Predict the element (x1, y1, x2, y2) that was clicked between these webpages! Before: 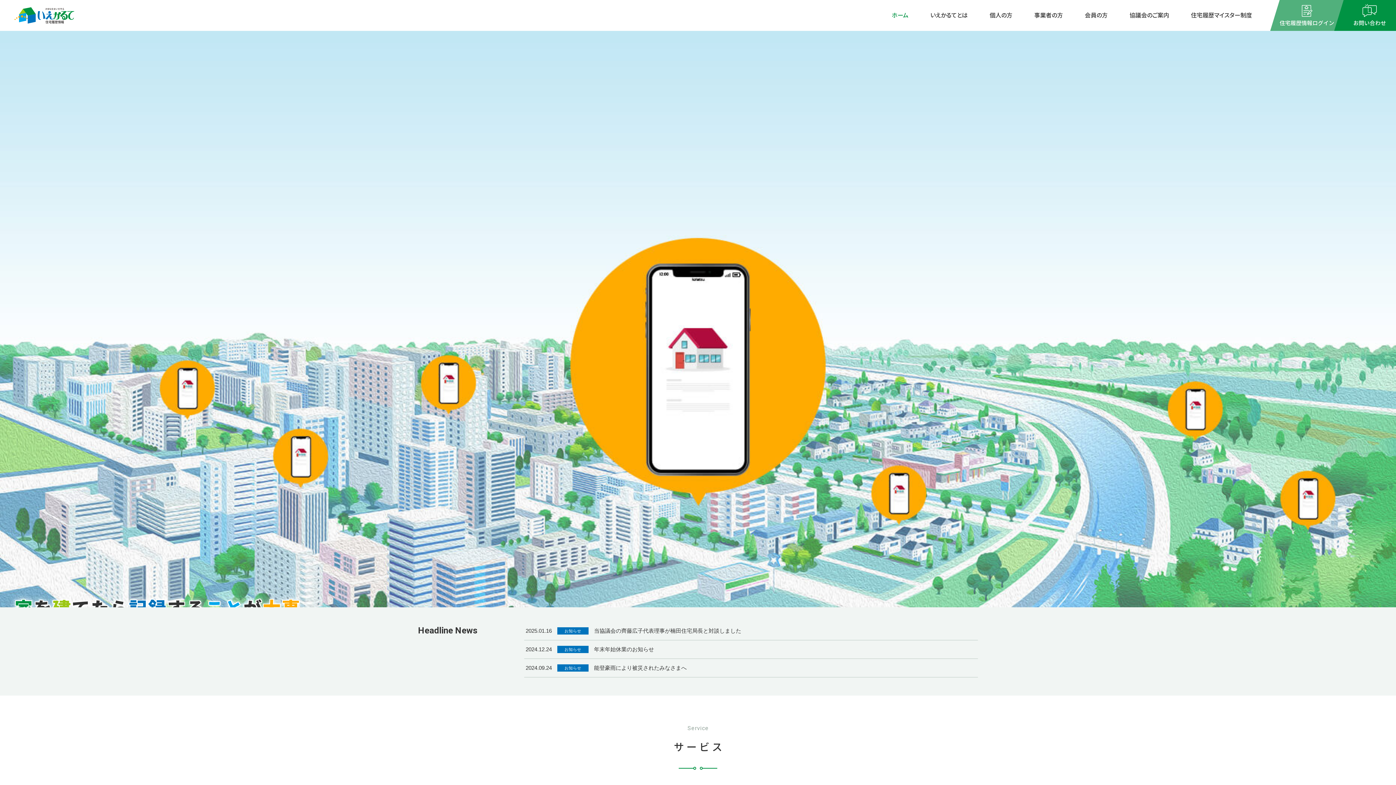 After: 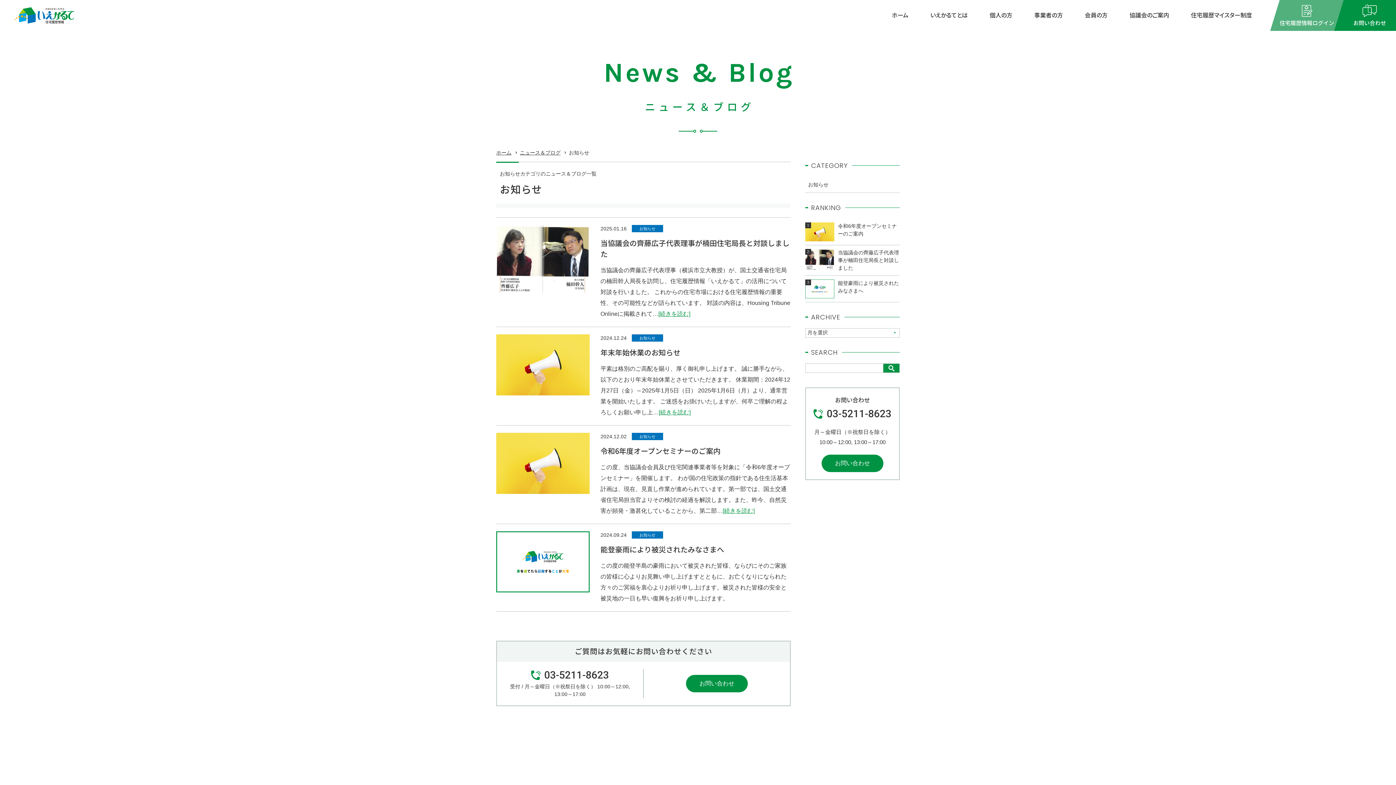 Action: bbox: (557, 646, 588, 653) label: お知らせ